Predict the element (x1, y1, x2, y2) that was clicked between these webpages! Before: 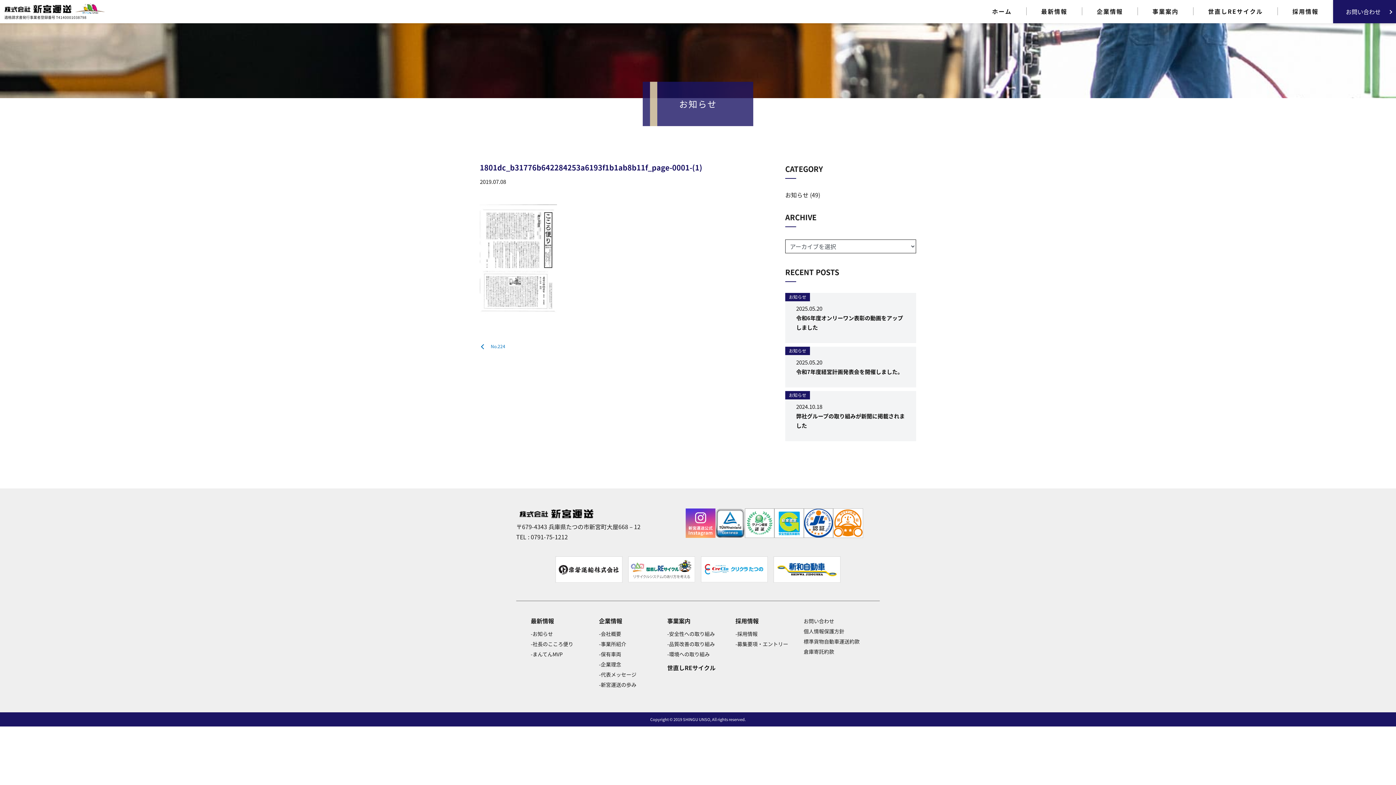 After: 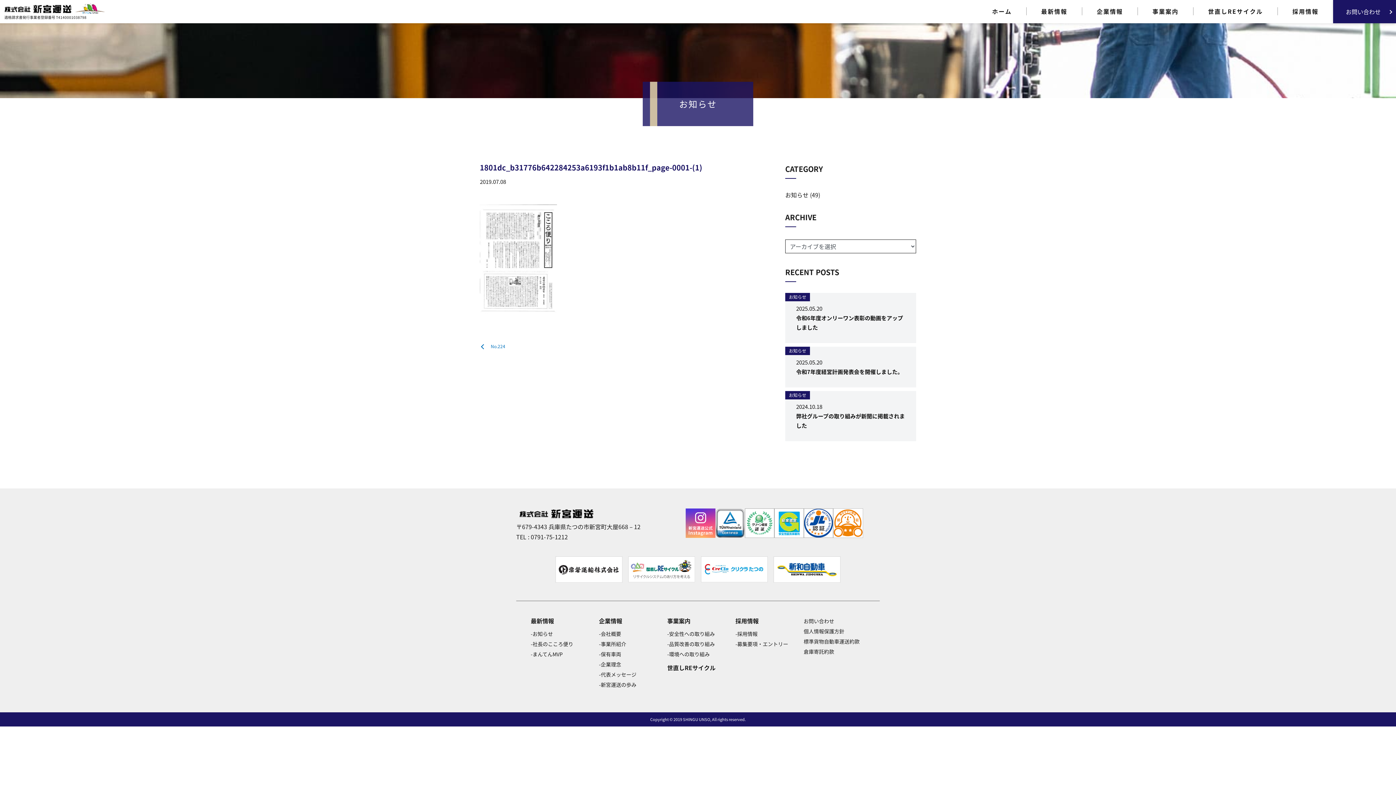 Action: bbox: (701, 573, 768, 581)